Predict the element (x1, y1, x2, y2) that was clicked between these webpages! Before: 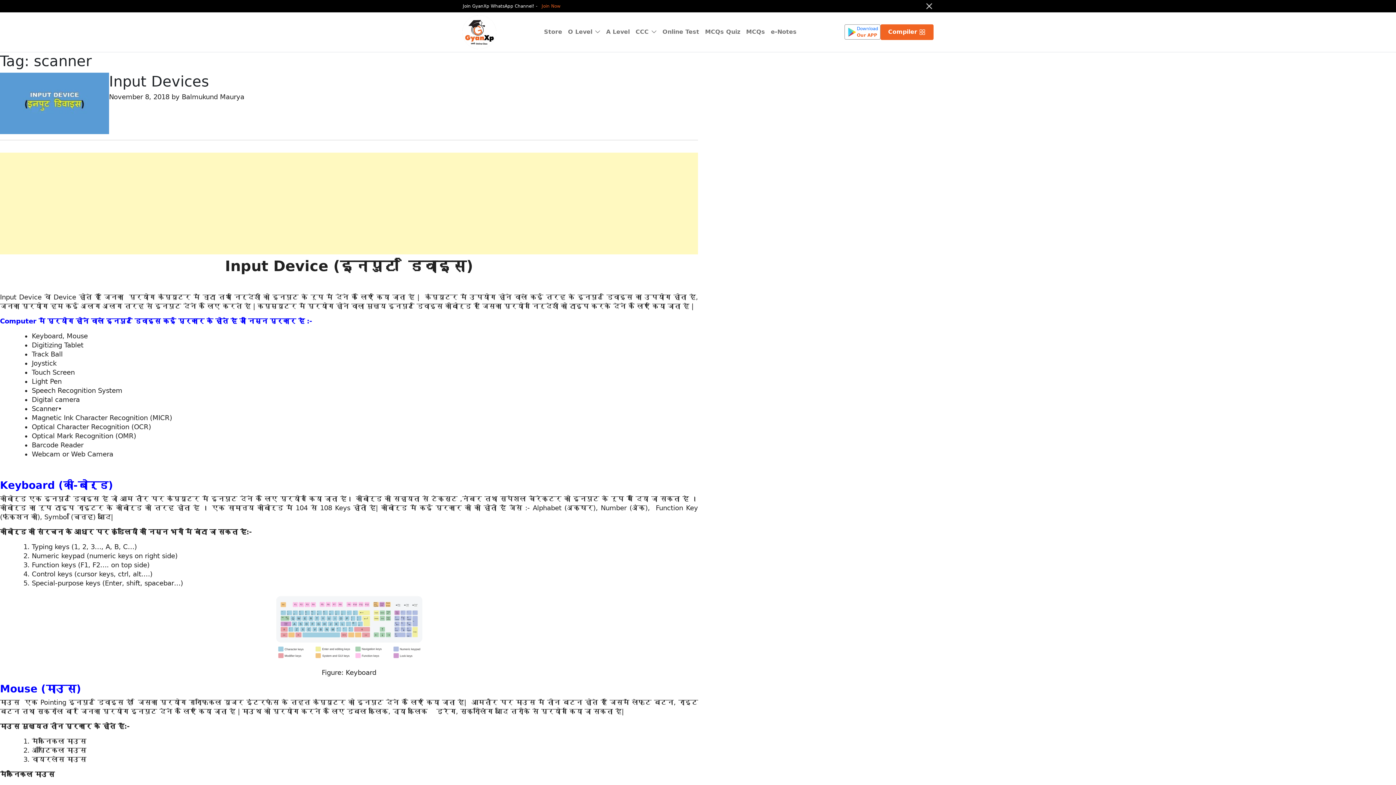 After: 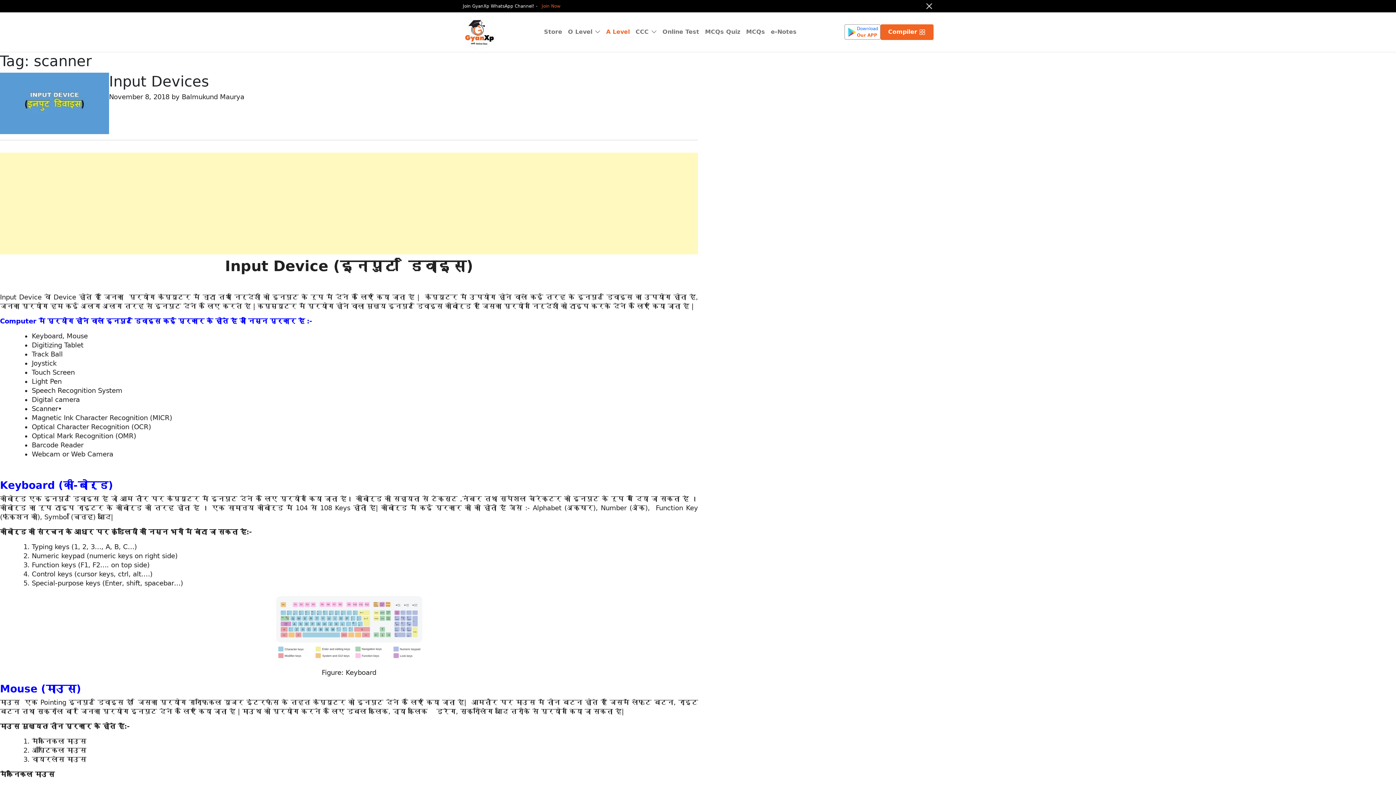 Action: bbox: (603, 24, 632, 39) label: A Level